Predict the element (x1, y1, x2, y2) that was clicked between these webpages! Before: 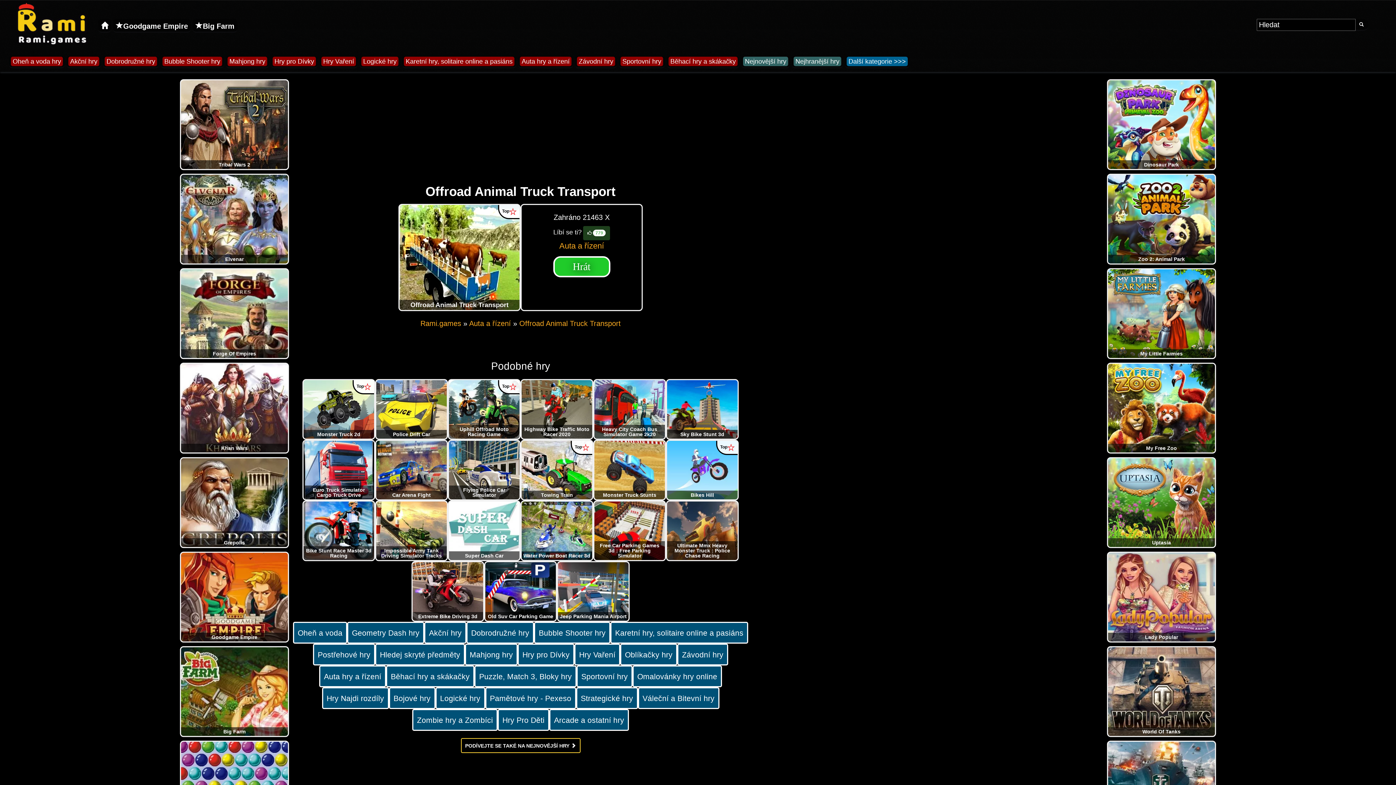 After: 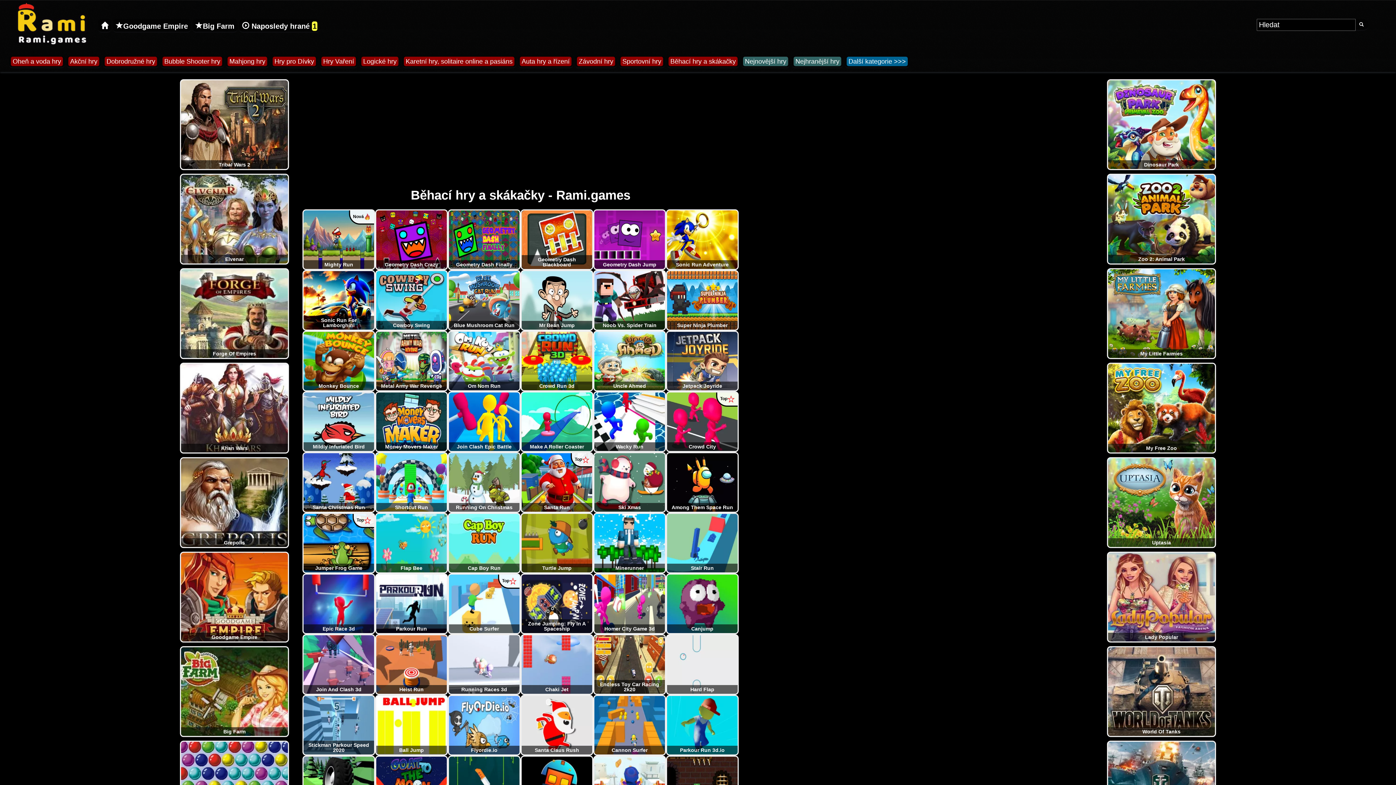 Action: bbox: (386, 665, 474, 687) label: Běhací hry a skákačky